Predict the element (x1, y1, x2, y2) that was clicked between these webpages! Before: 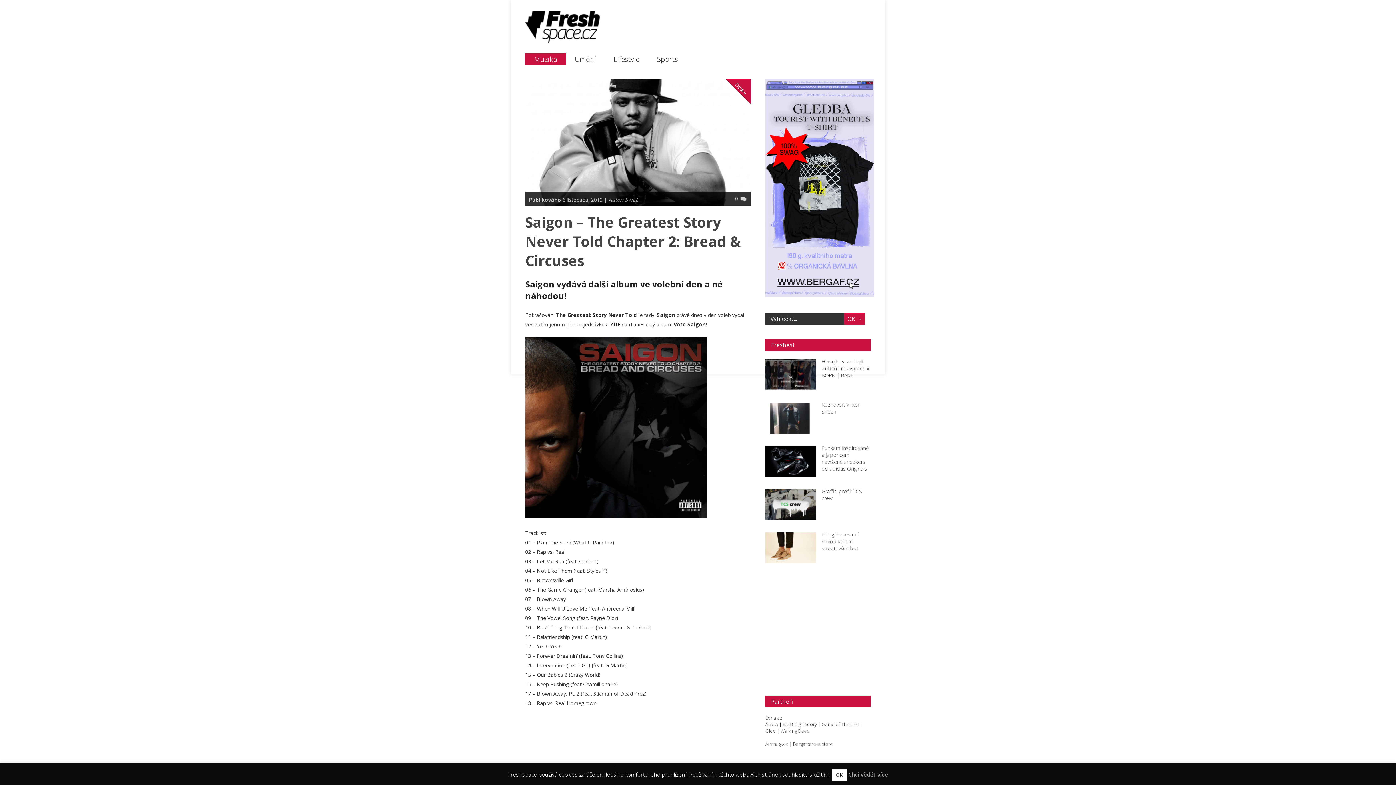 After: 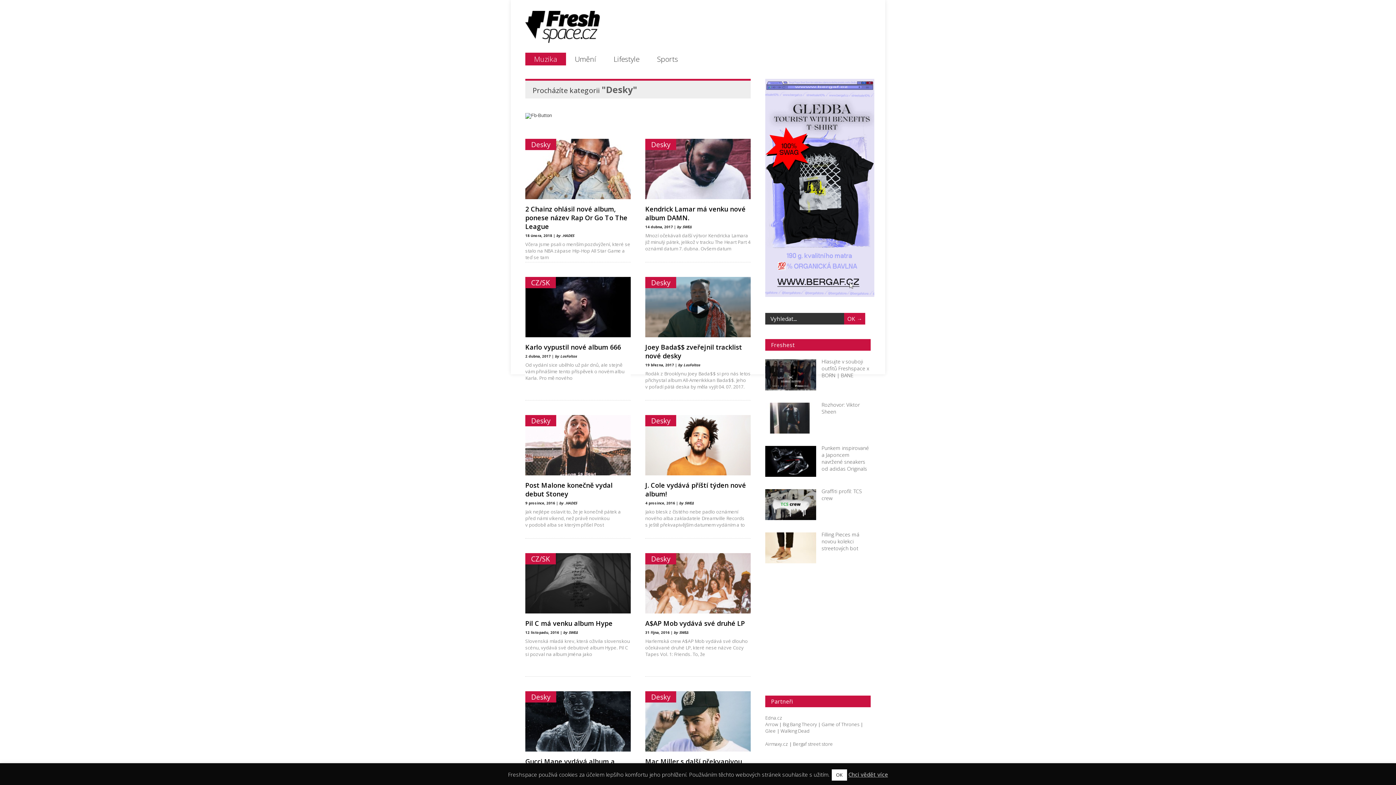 Action: bbox: (712, 43, 787, 117) label: Desky